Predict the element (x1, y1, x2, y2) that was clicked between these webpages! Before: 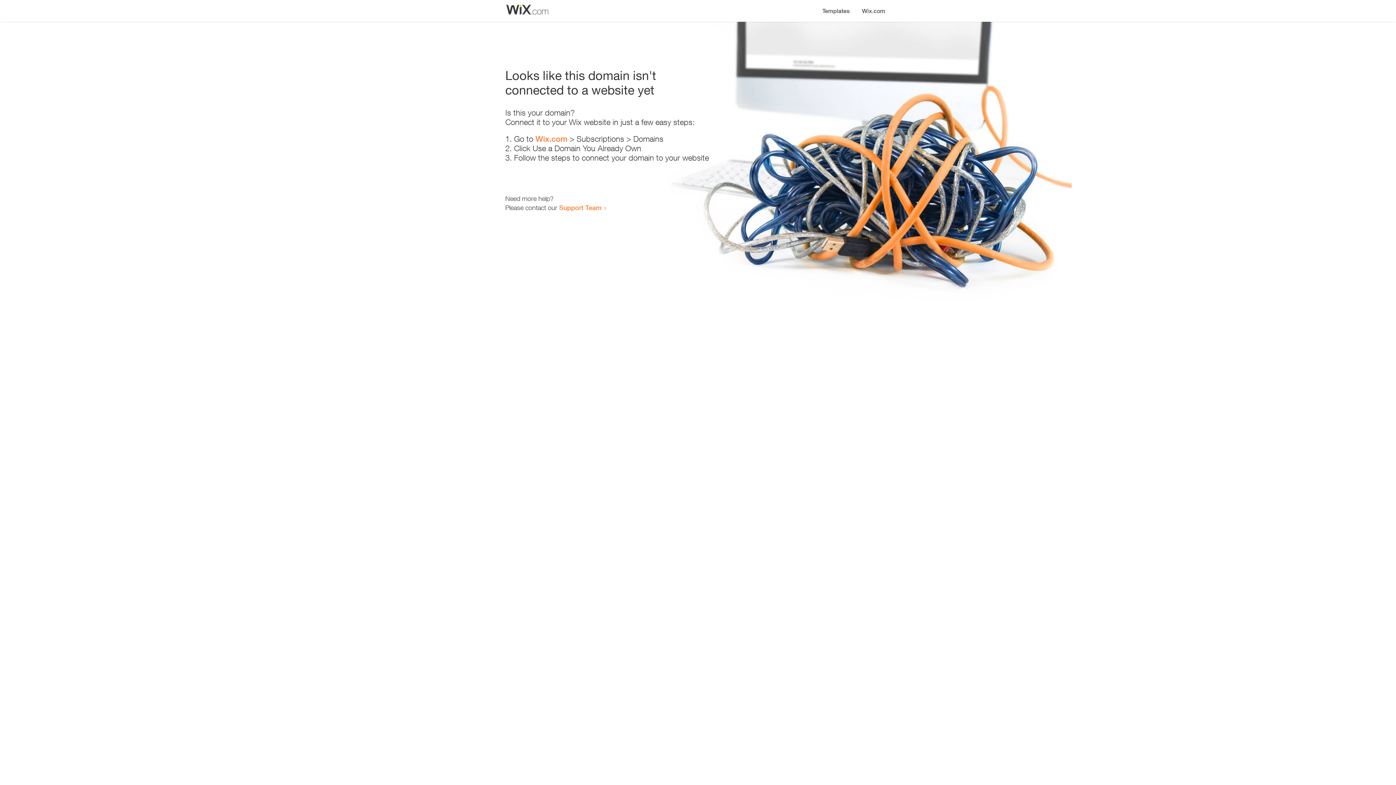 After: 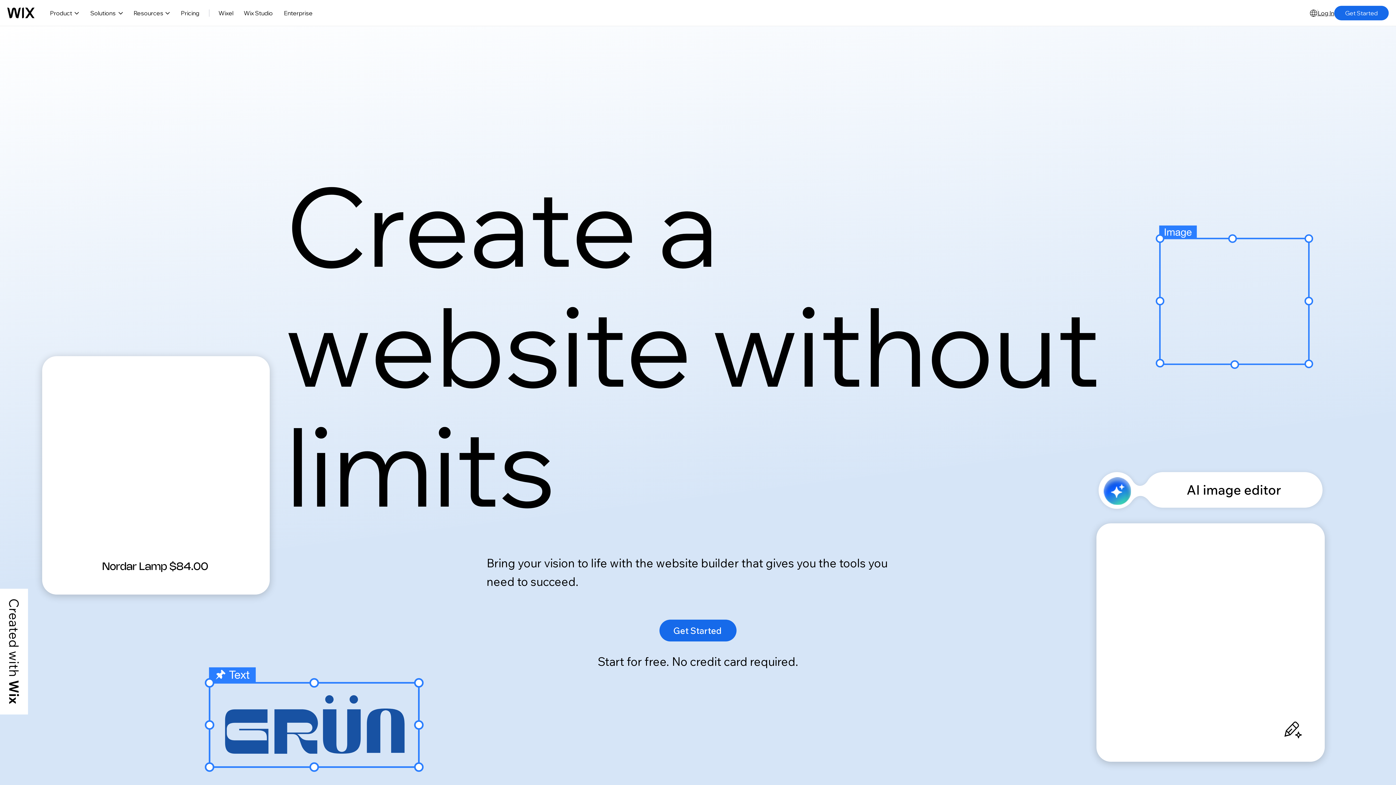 Action: label: Wix.com bbox: (856, 0, 890, 14)